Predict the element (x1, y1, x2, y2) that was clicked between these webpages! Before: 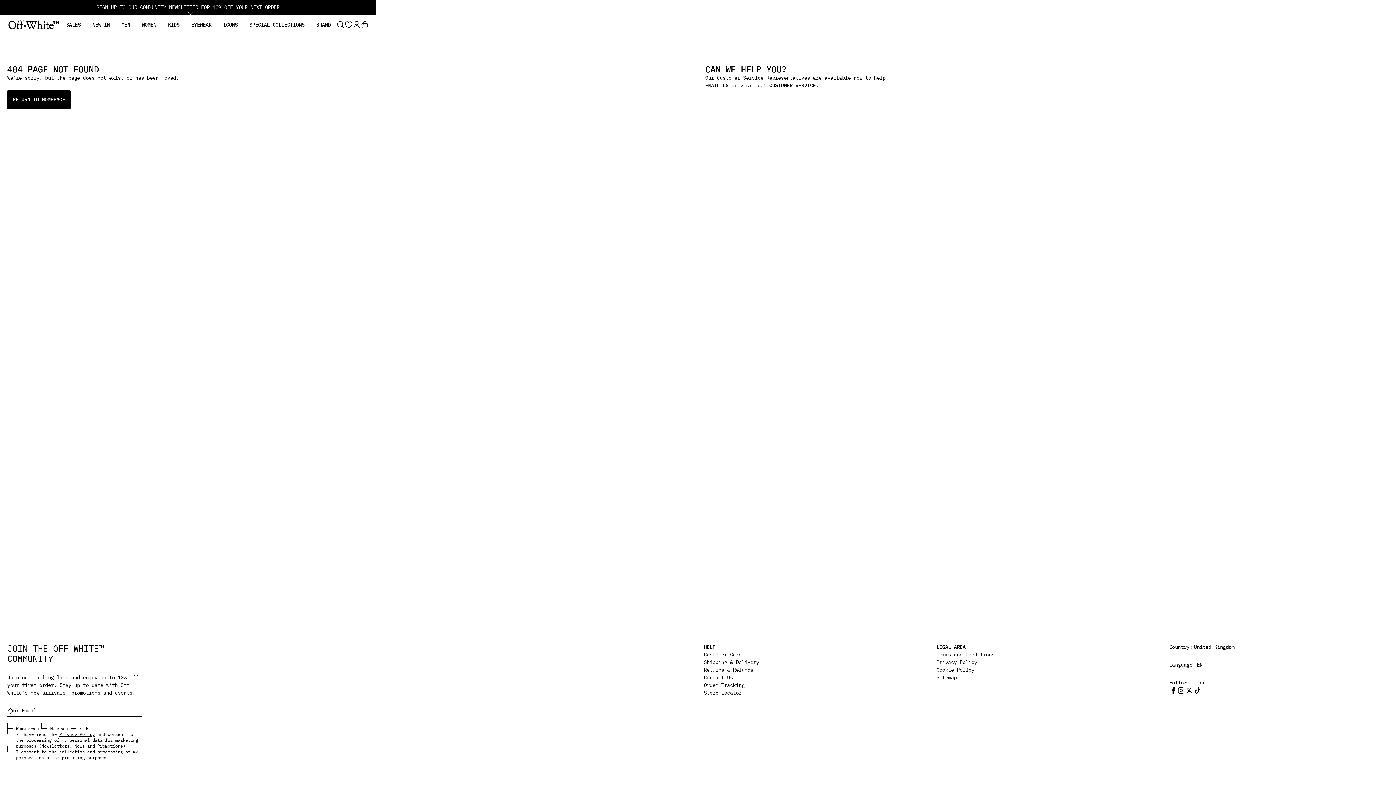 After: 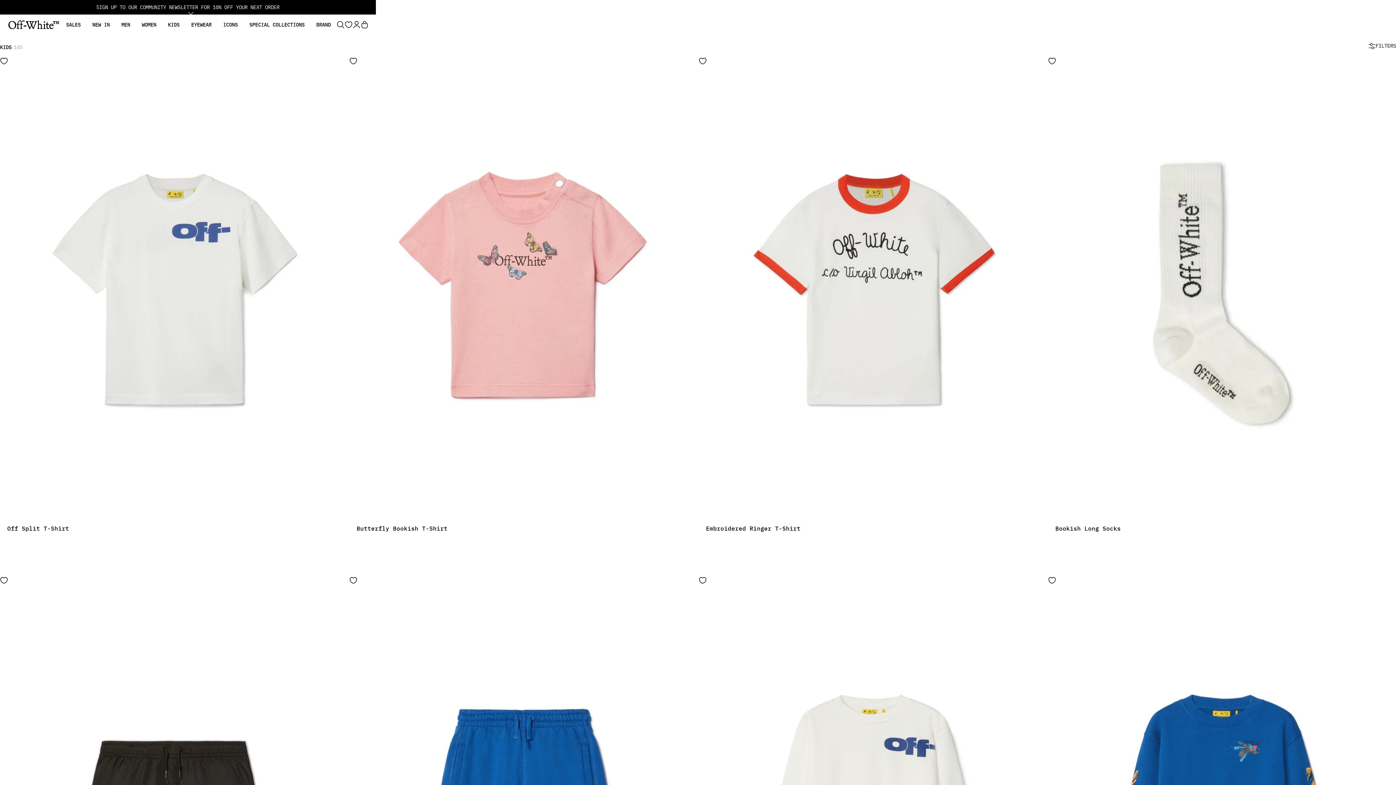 Action: label: KIDS bbox: (168, 21, 179, 28)